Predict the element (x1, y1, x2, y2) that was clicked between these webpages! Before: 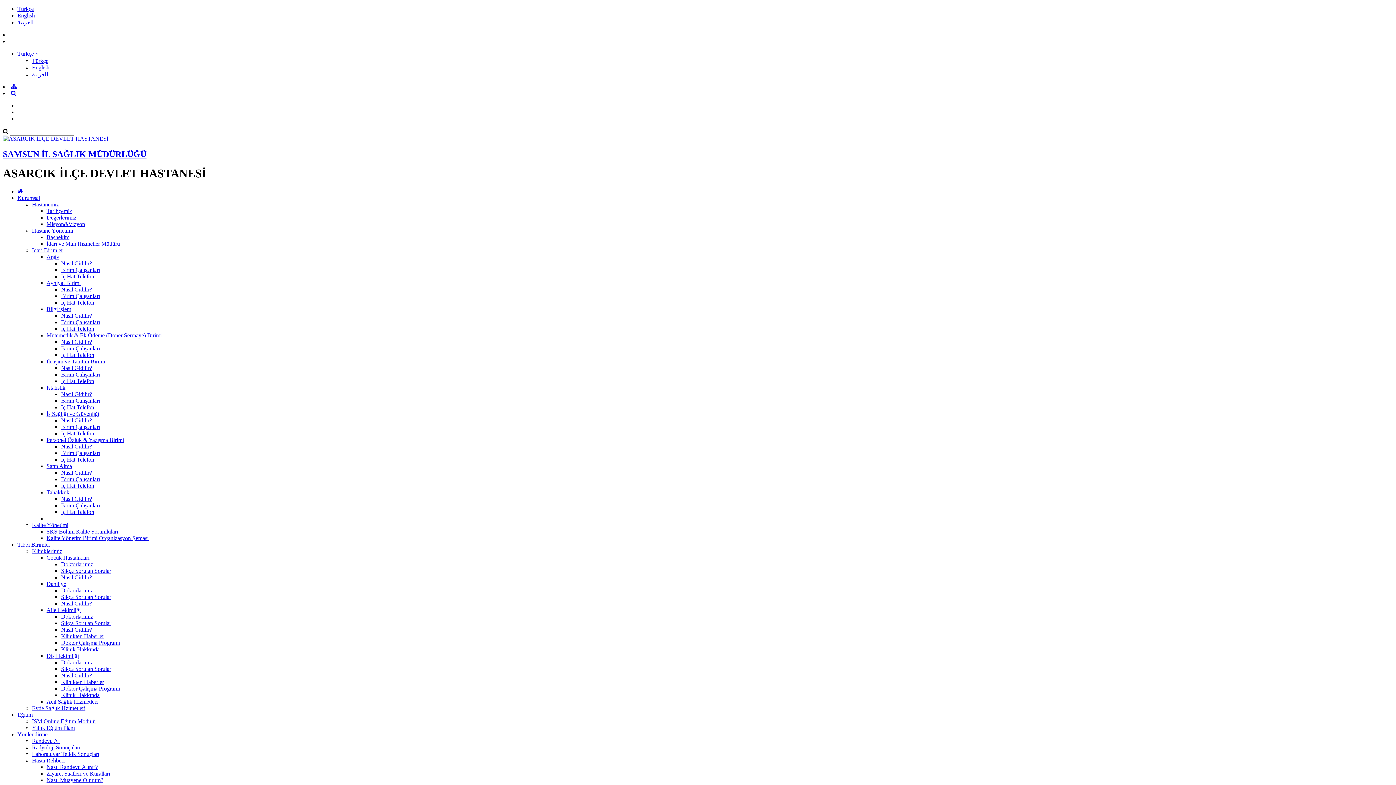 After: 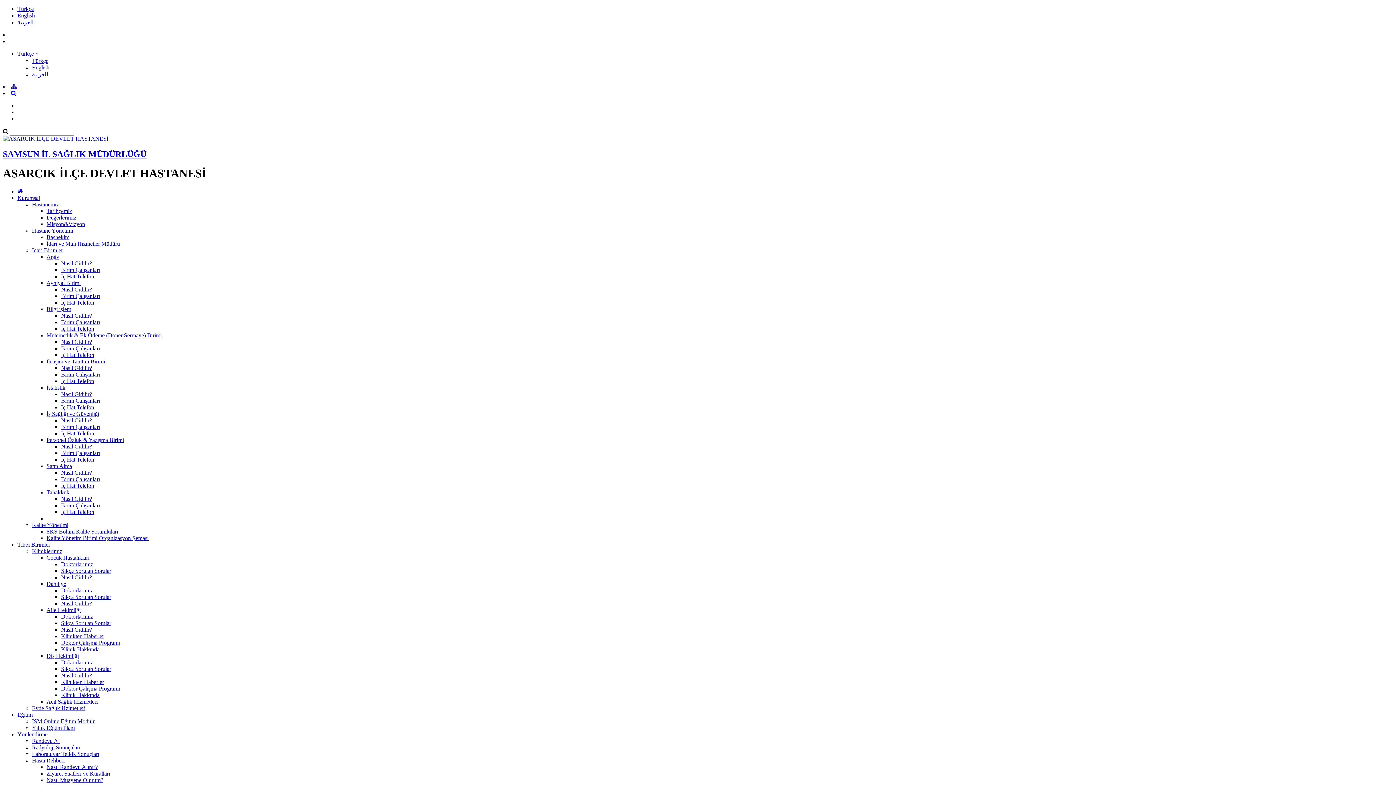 Action: bbox: (32, 744, 80, 750) label: Radyoloji Sonuçaları